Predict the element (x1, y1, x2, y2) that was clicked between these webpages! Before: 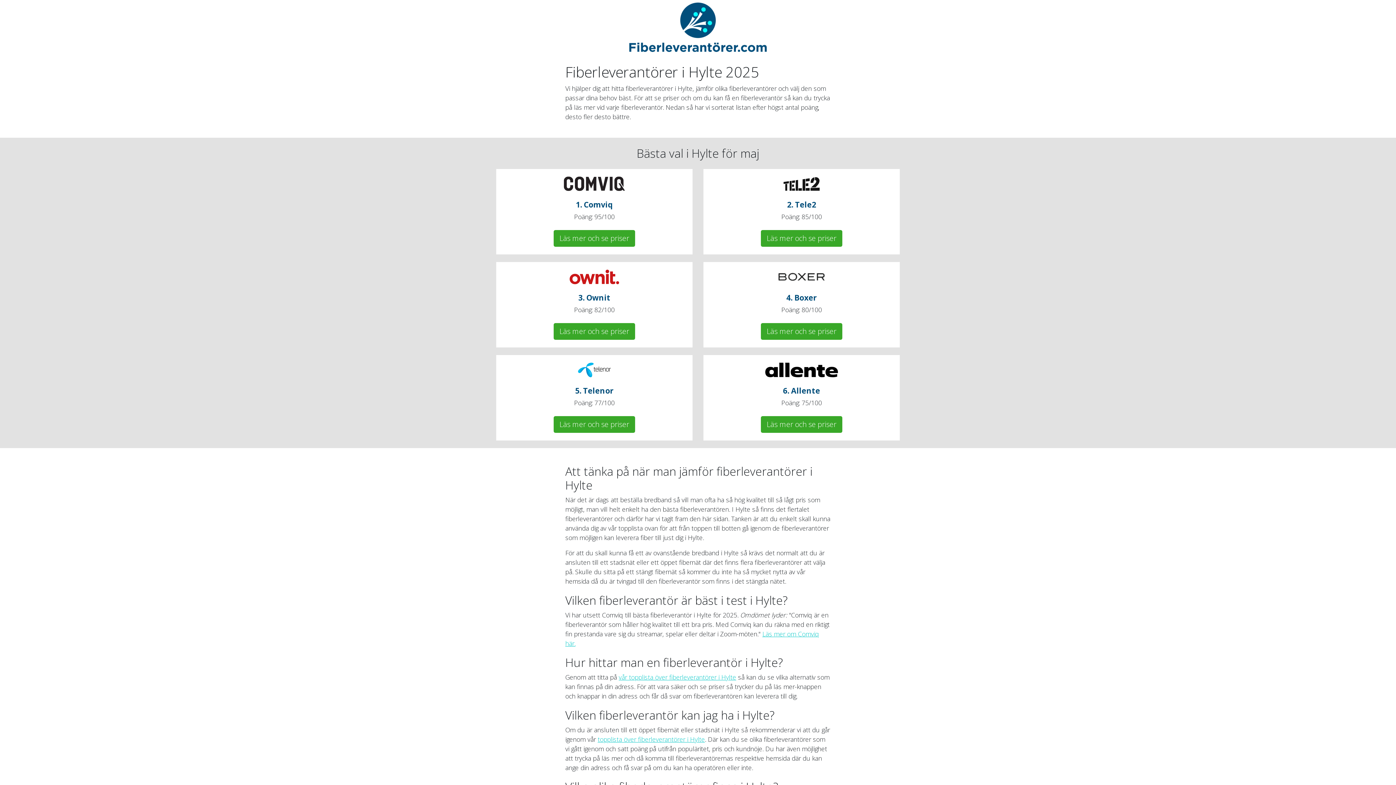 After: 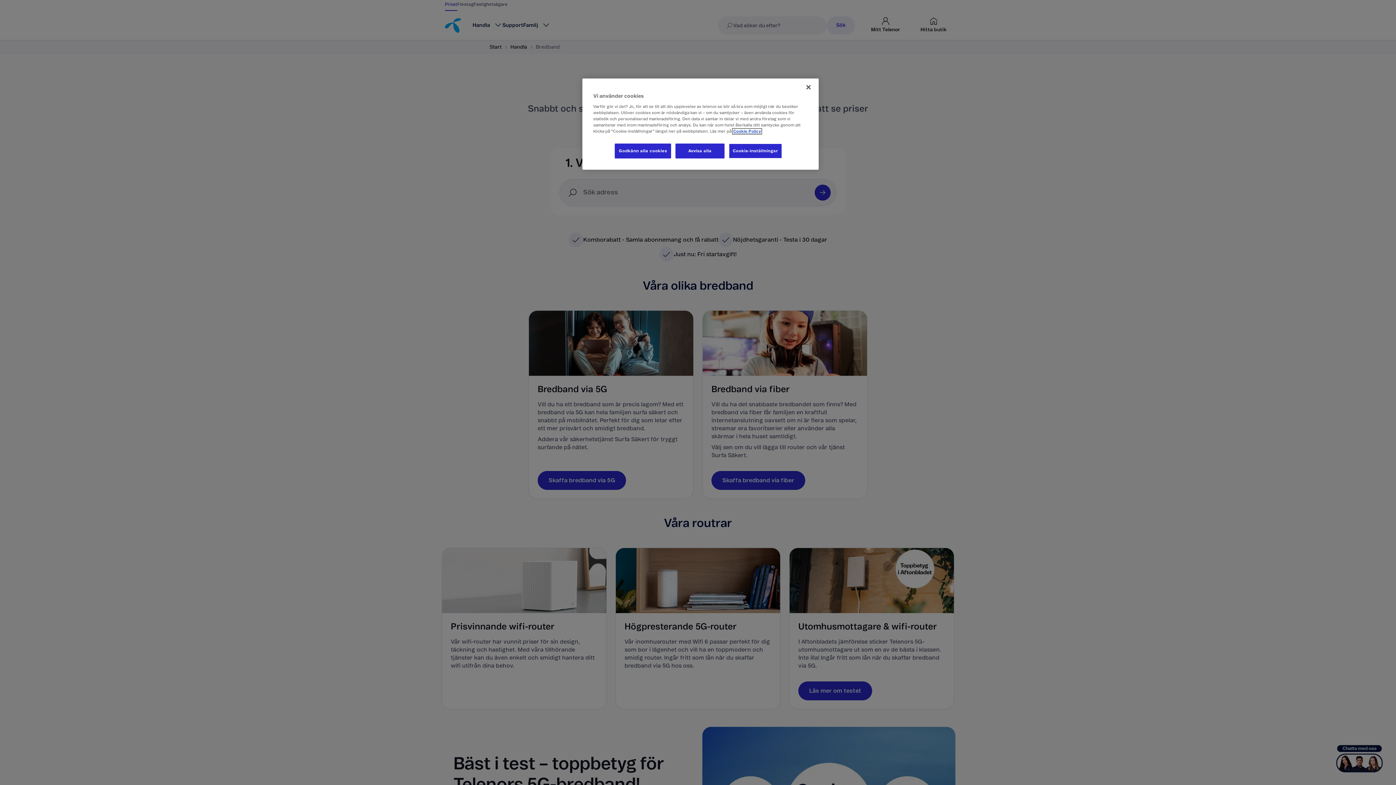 Action: bbox: (553, 416, 635, 433) label: Läs mer och se priser